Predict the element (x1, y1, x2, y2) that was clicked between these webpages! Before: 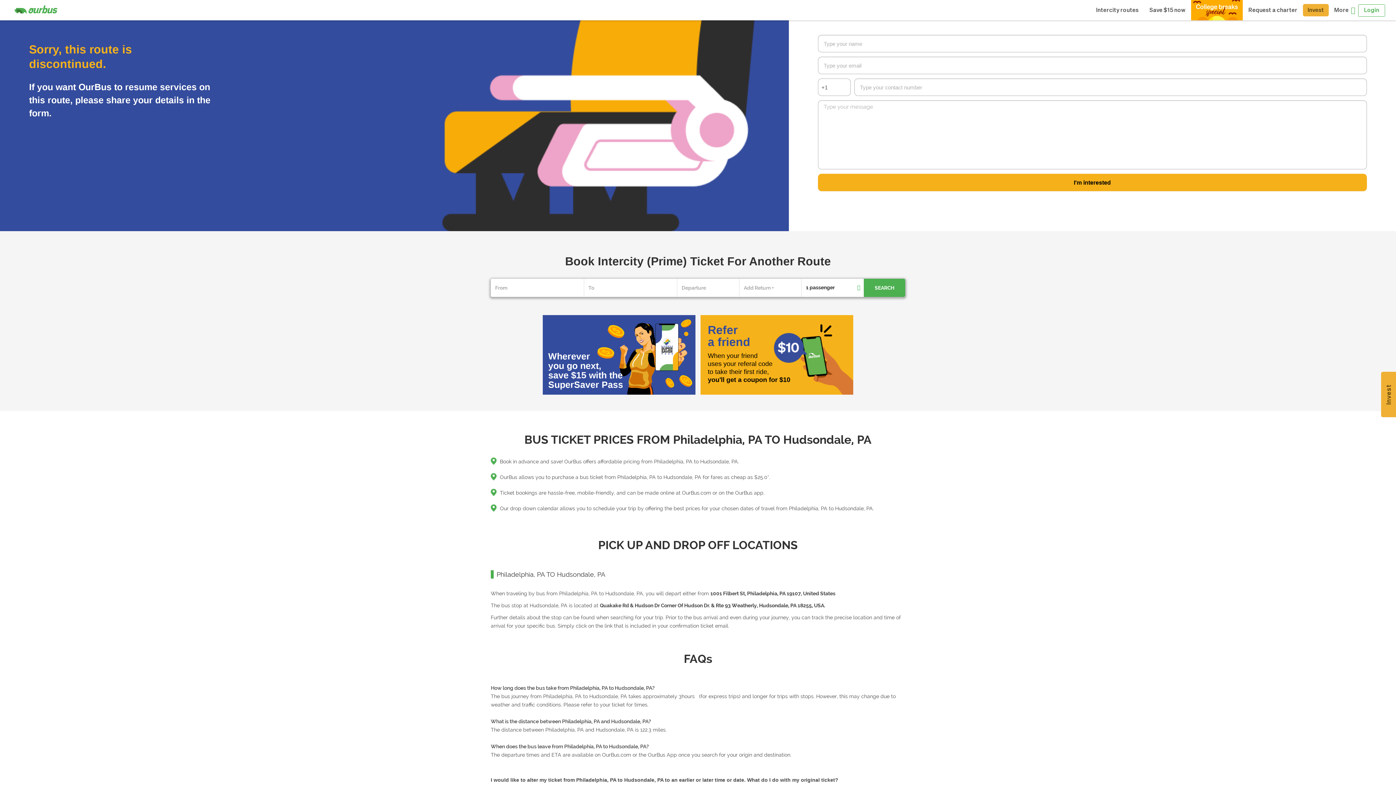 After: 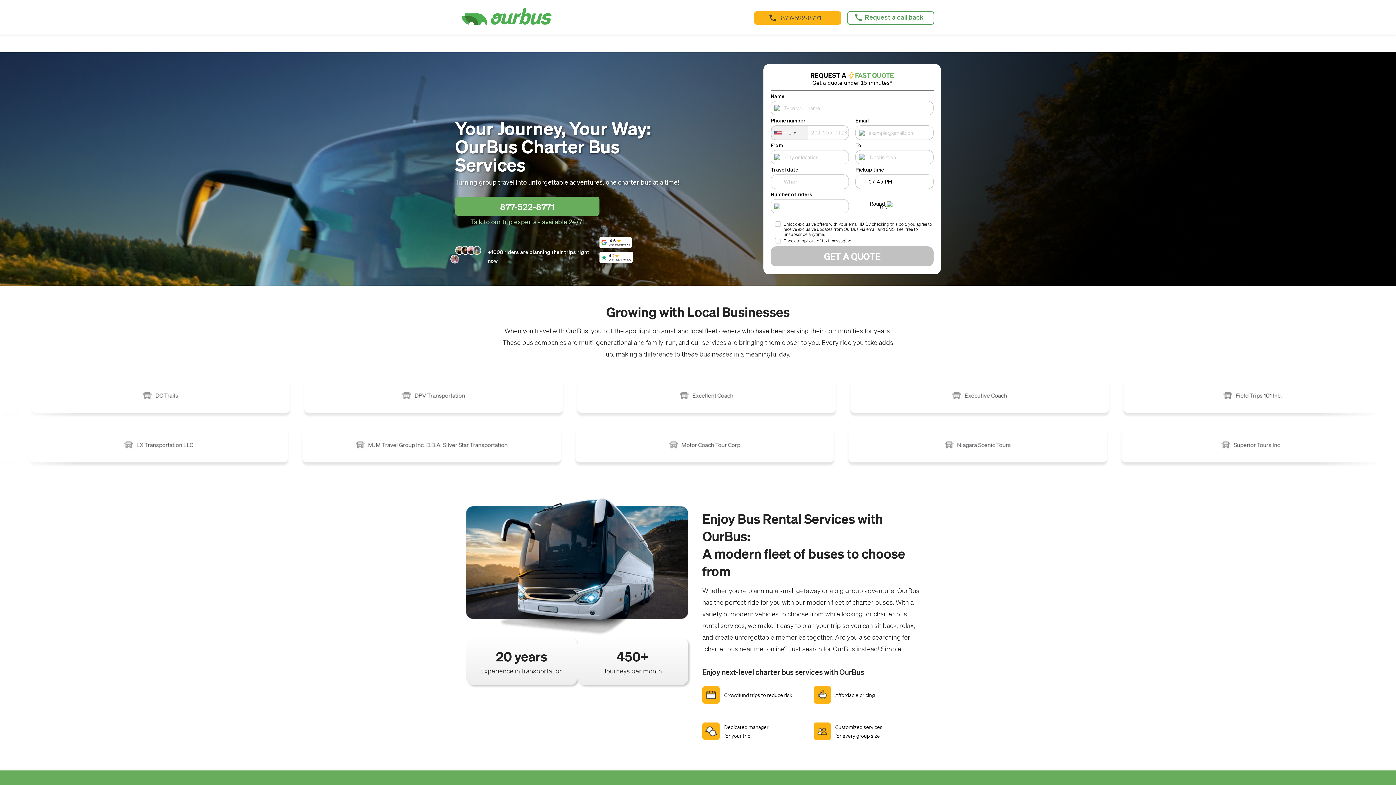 Action: bbox: (1243, 0, 1303, 20) label: Request a charter